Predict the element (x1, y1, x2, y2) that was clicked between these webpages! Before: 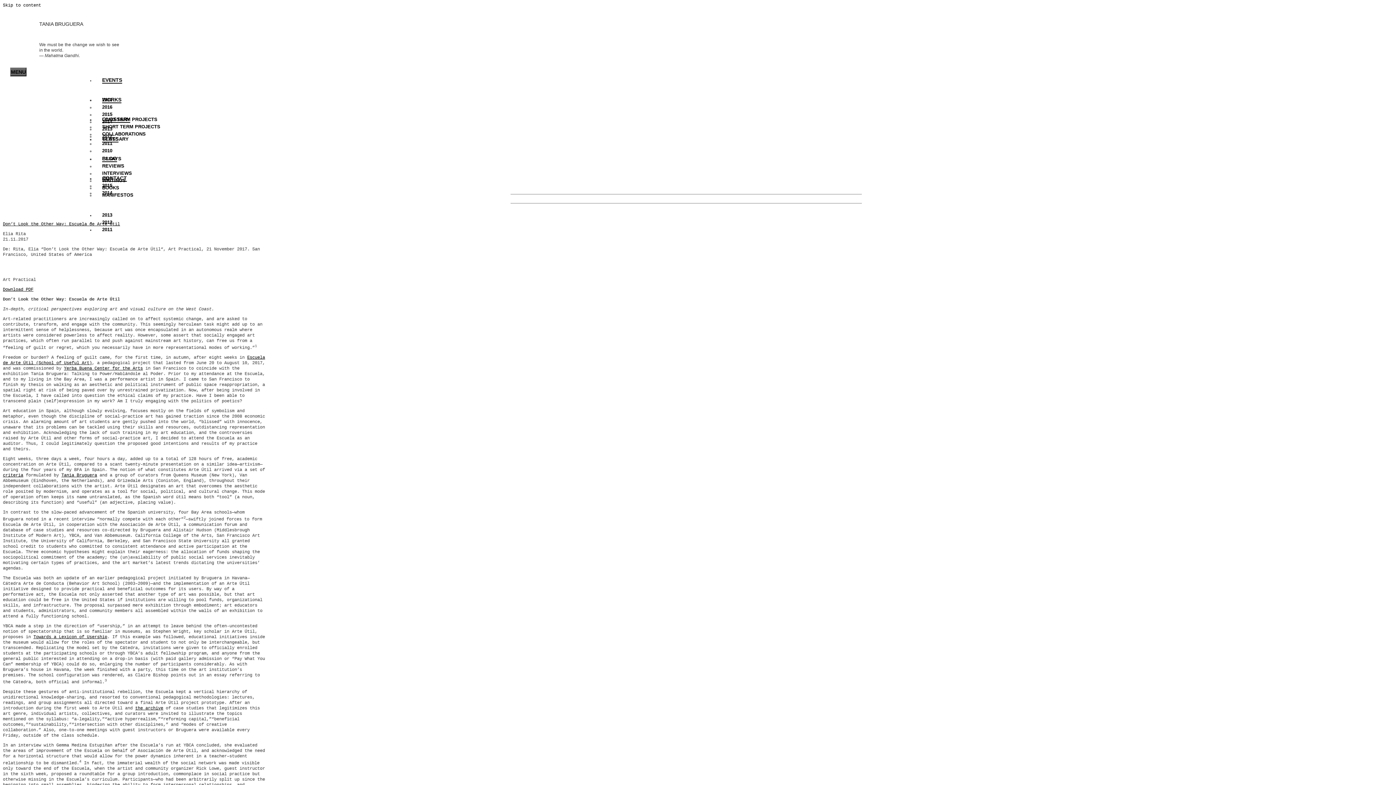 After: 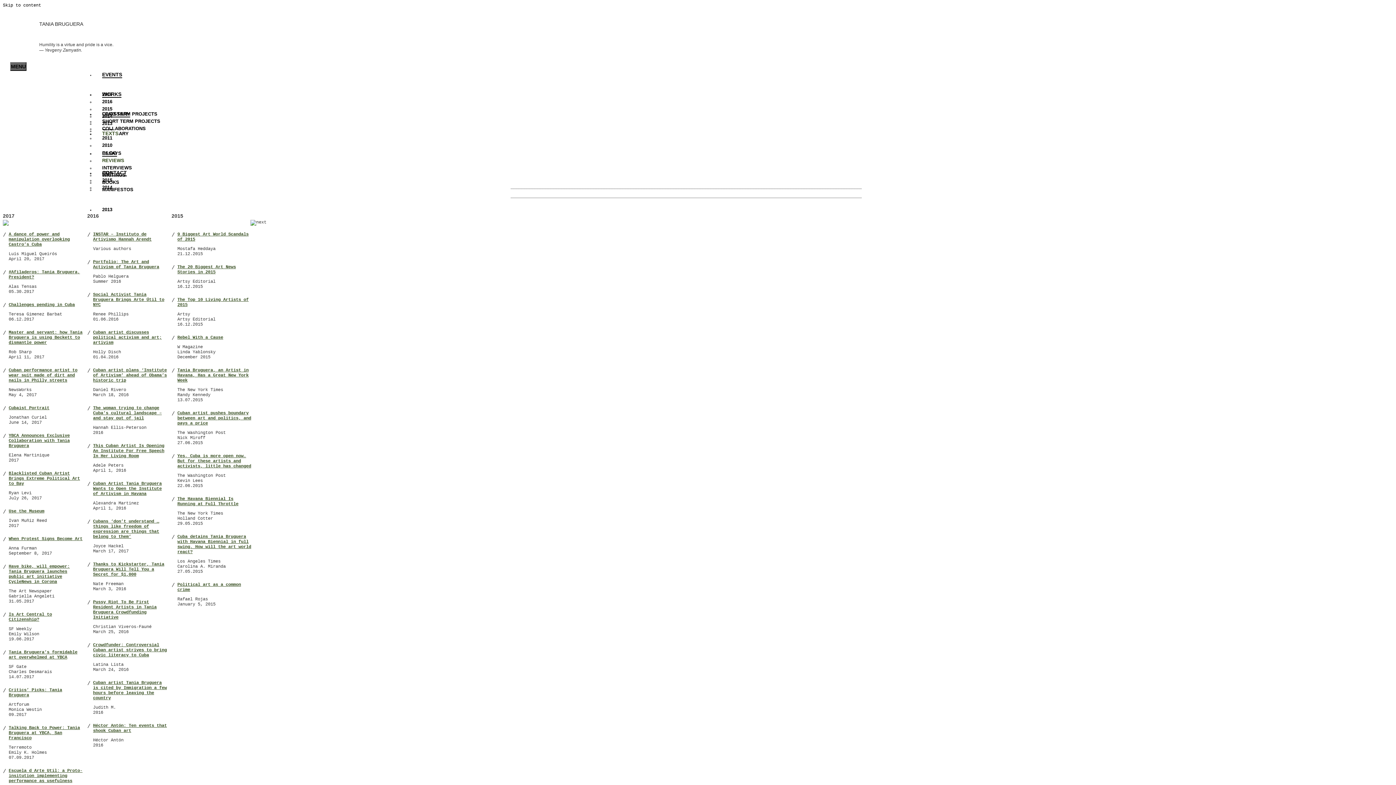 Action: label: REVIEWS bbox: (102, 163, 124, 168)